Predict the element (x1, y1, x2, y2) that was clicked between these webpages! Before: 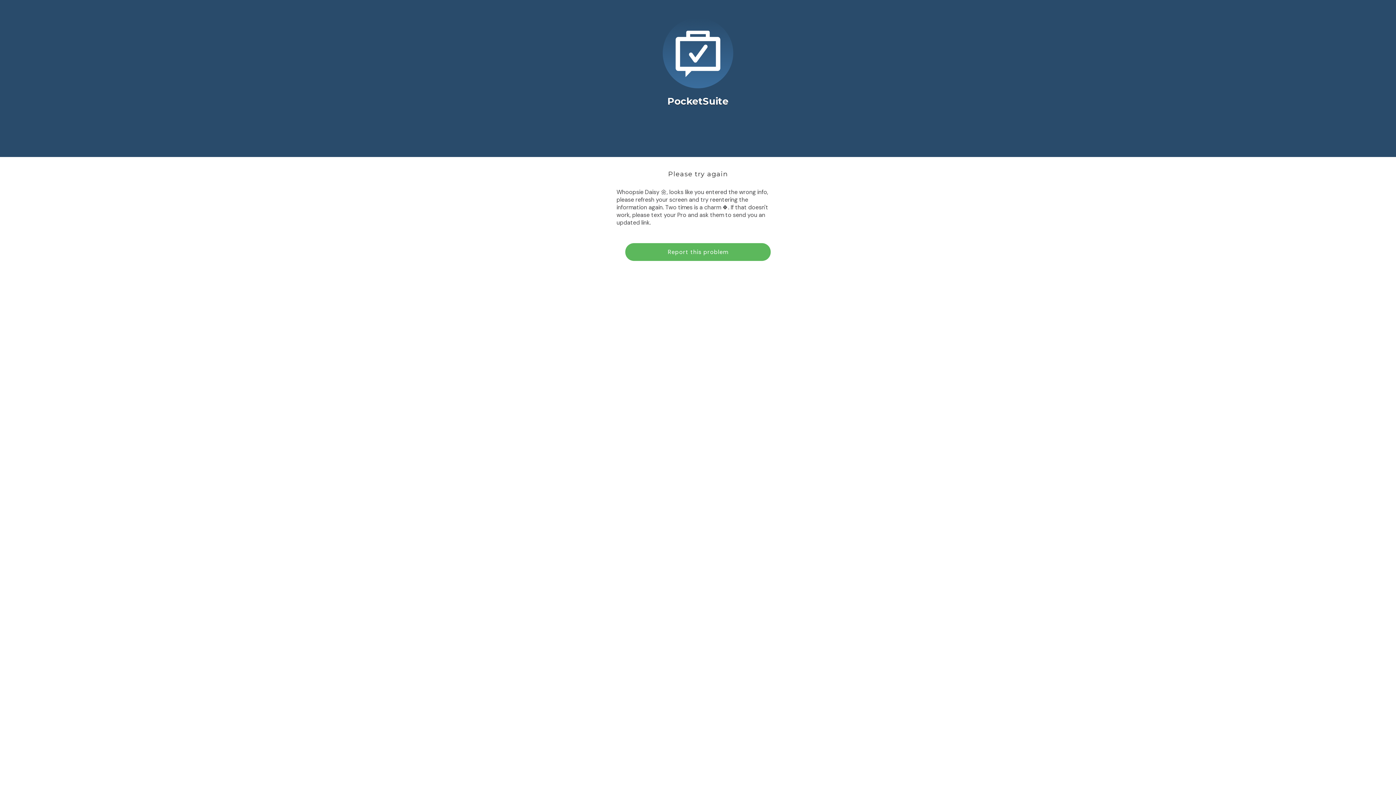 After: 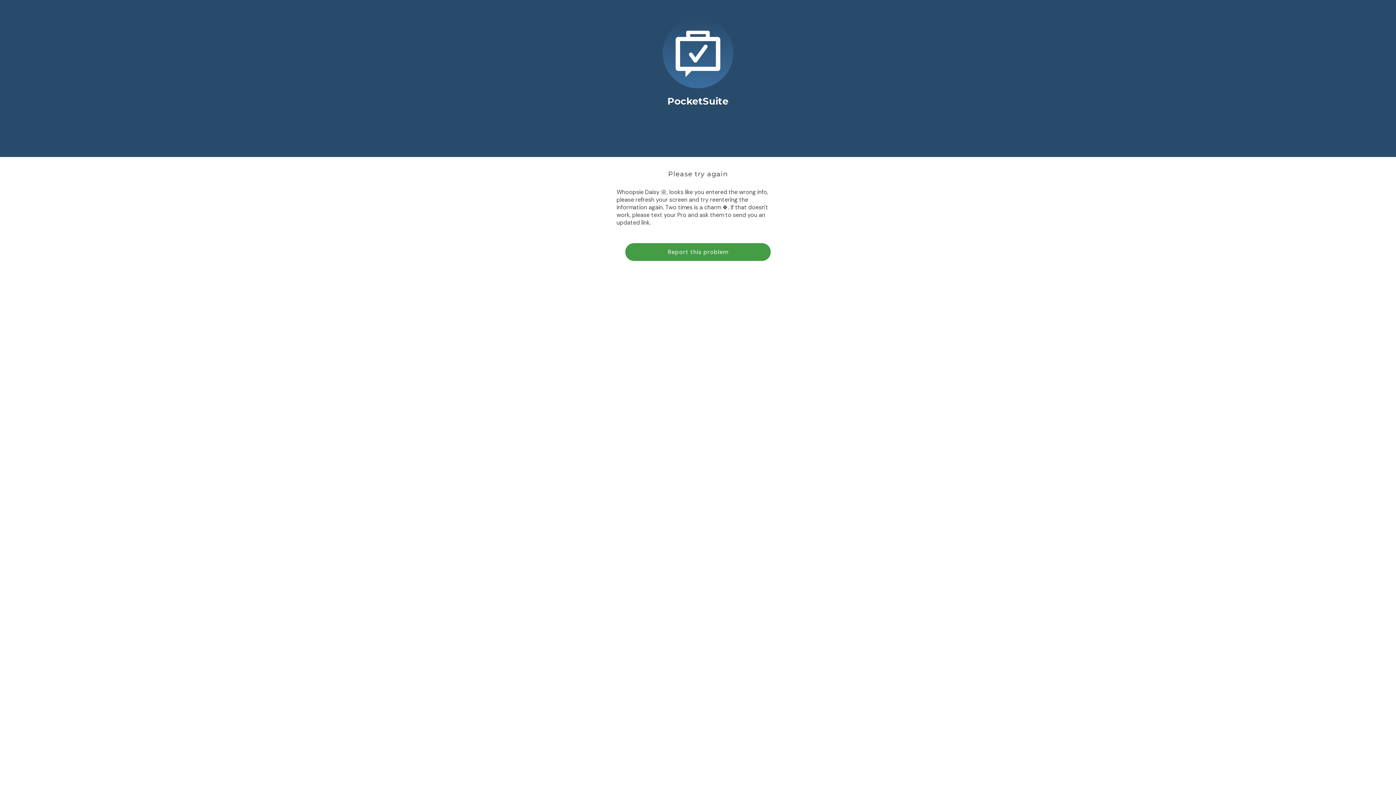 Action: bbox: (625, 243, 770, 261) label: Report this problem